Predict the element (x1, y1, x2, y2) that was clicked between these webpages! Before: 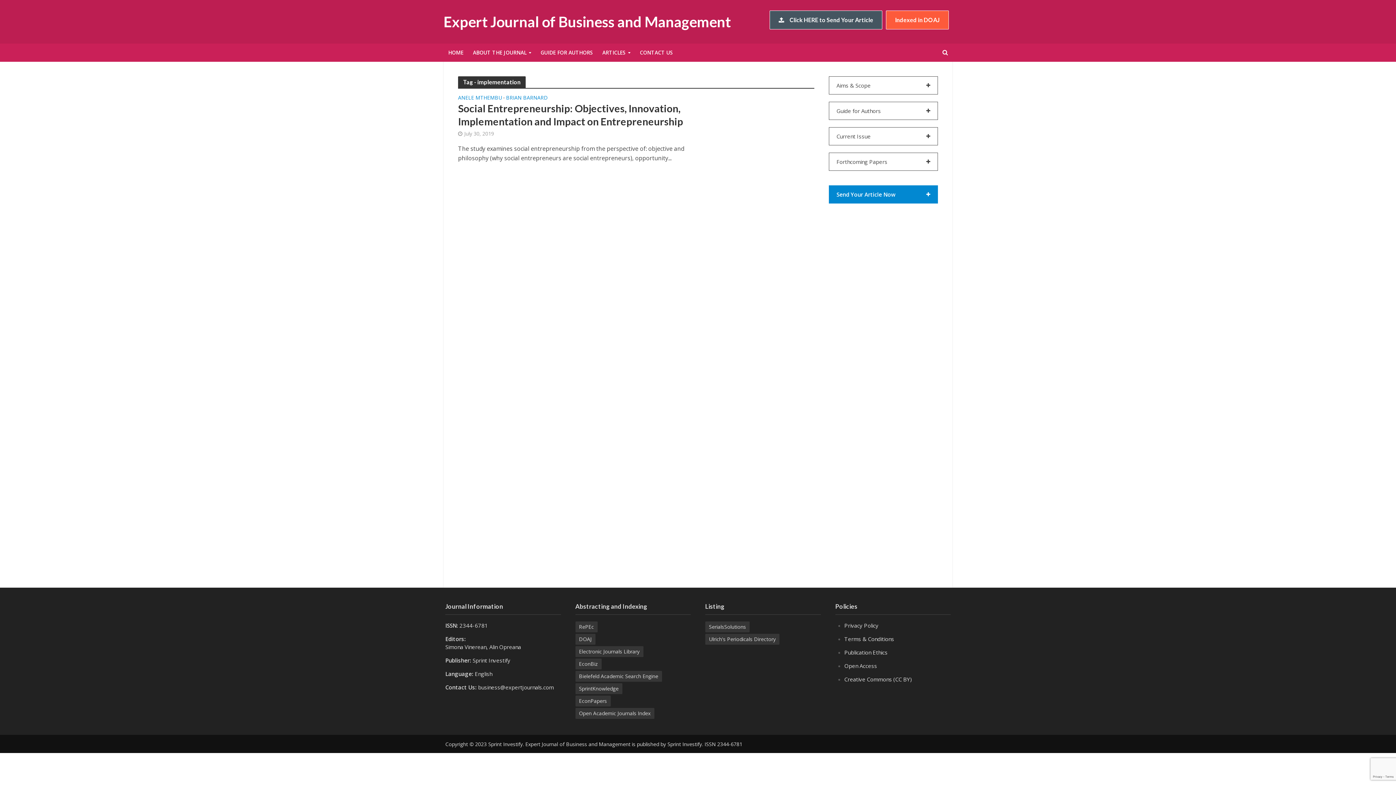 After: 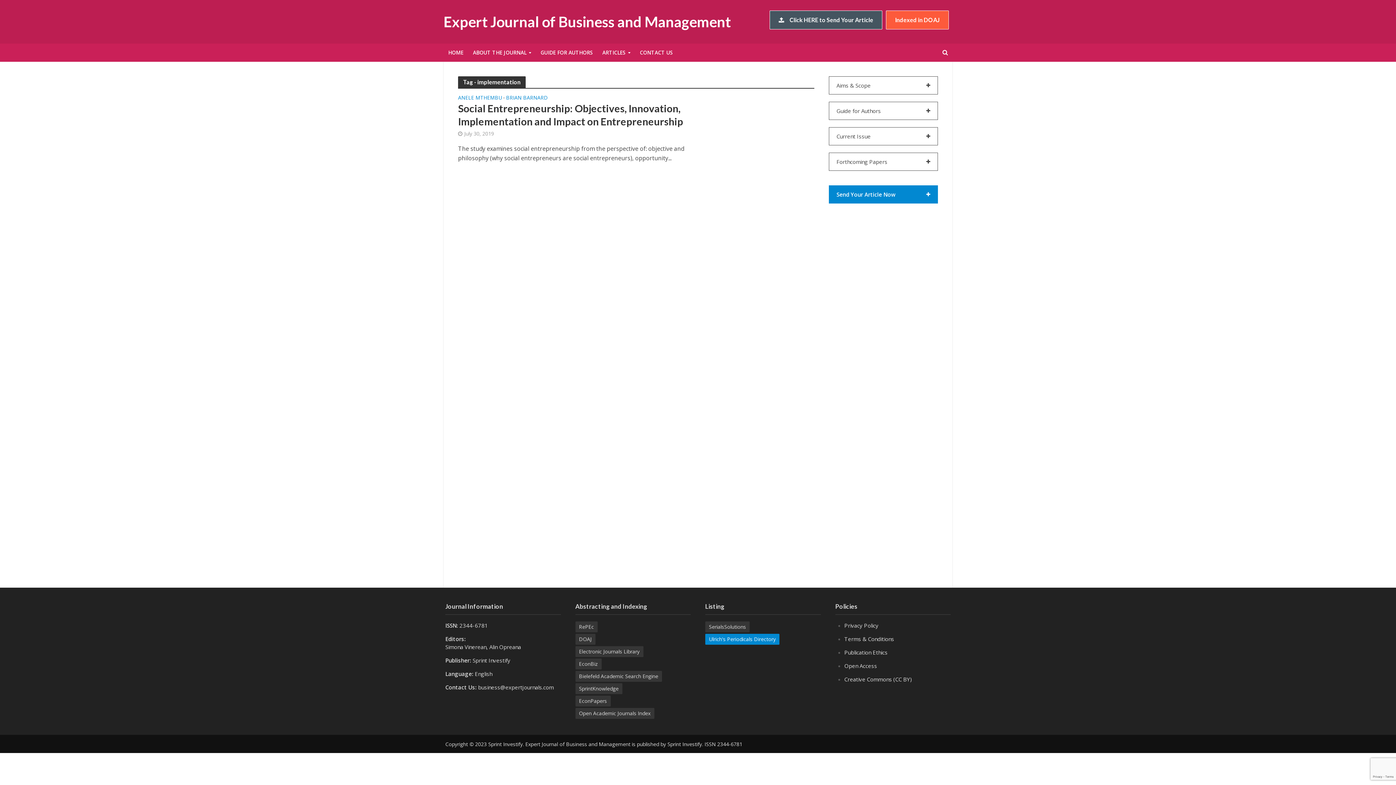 Action: bbox: (705, 634, 779, 645) label: Ulrich's Periodicals Directory